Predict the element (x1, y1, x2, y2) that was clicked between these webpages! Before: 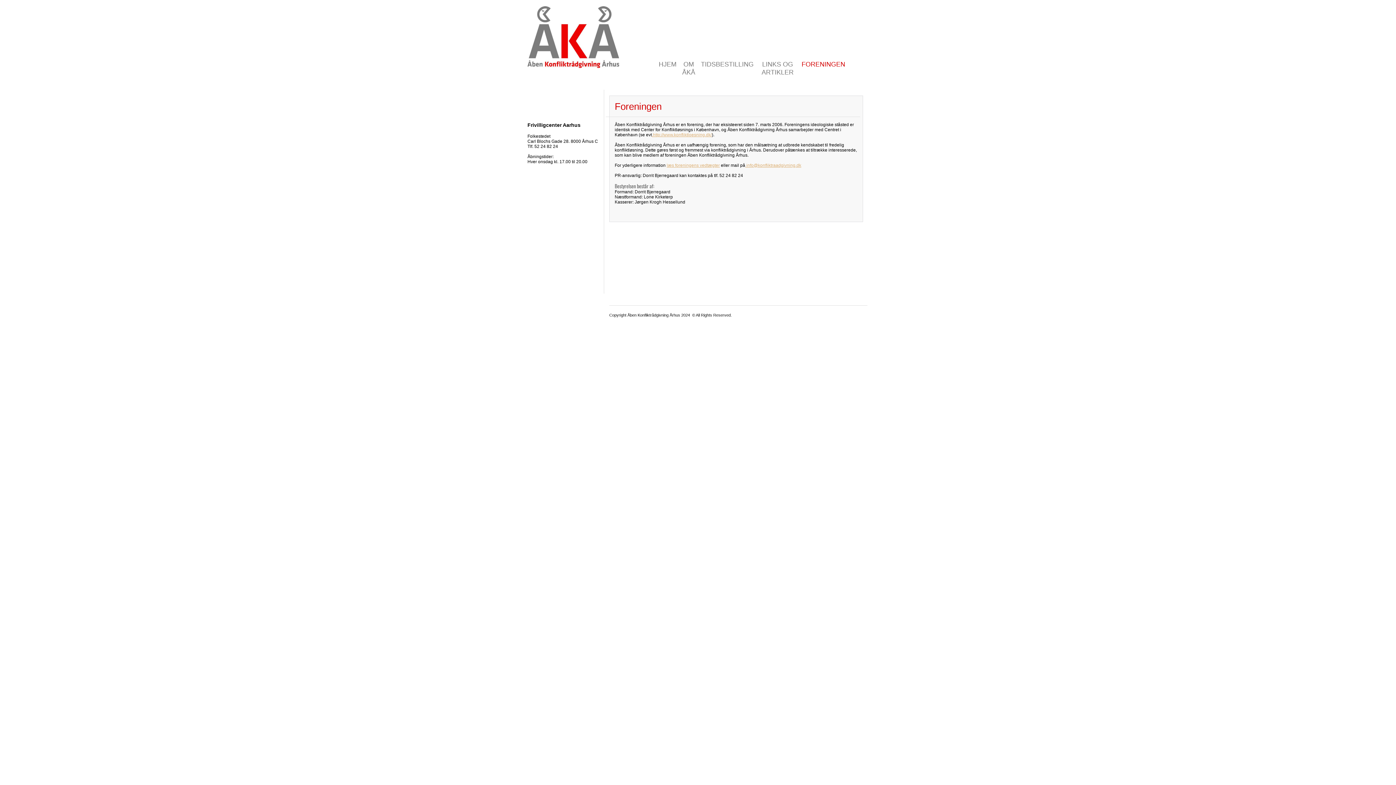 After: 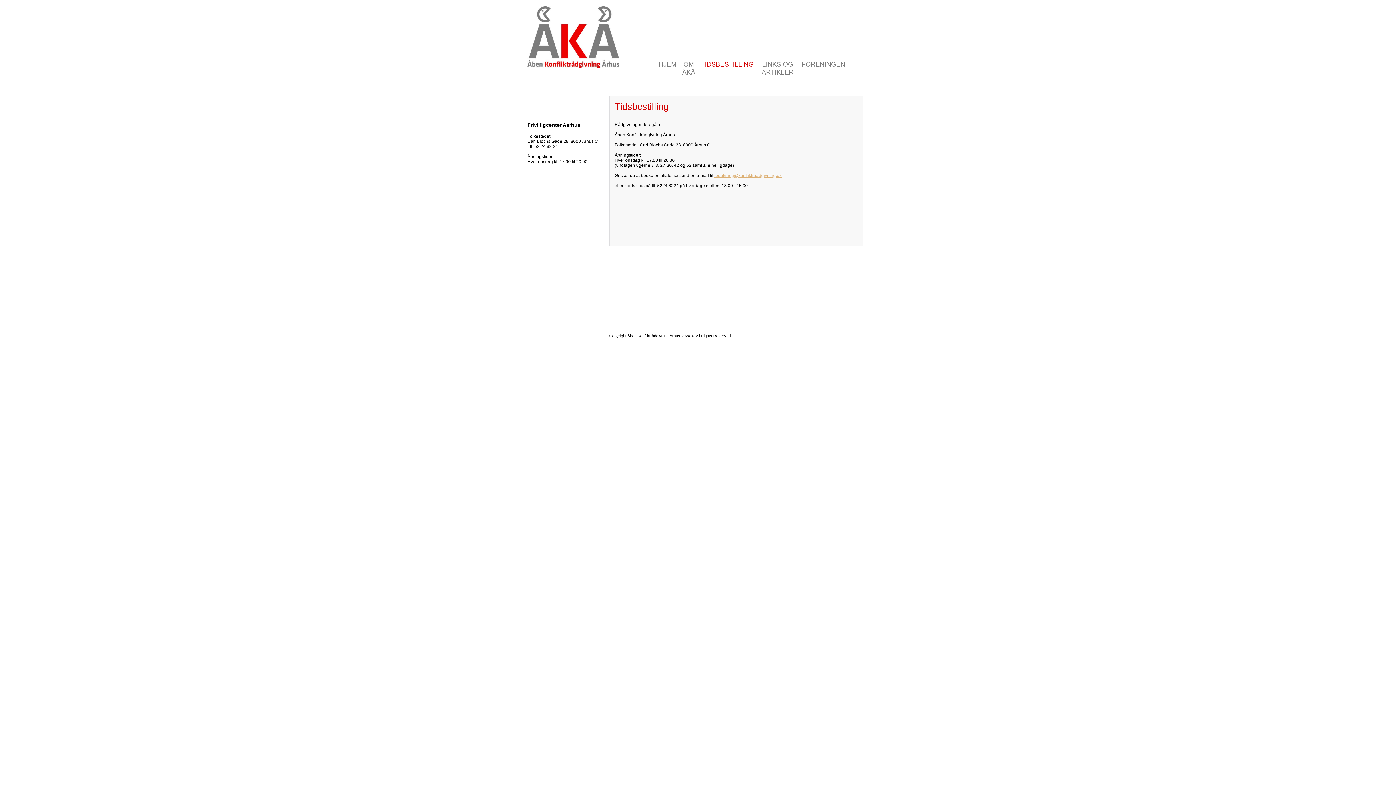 Action: label: TIDSBESTILLING bbox: (699, 58, 755, 70)